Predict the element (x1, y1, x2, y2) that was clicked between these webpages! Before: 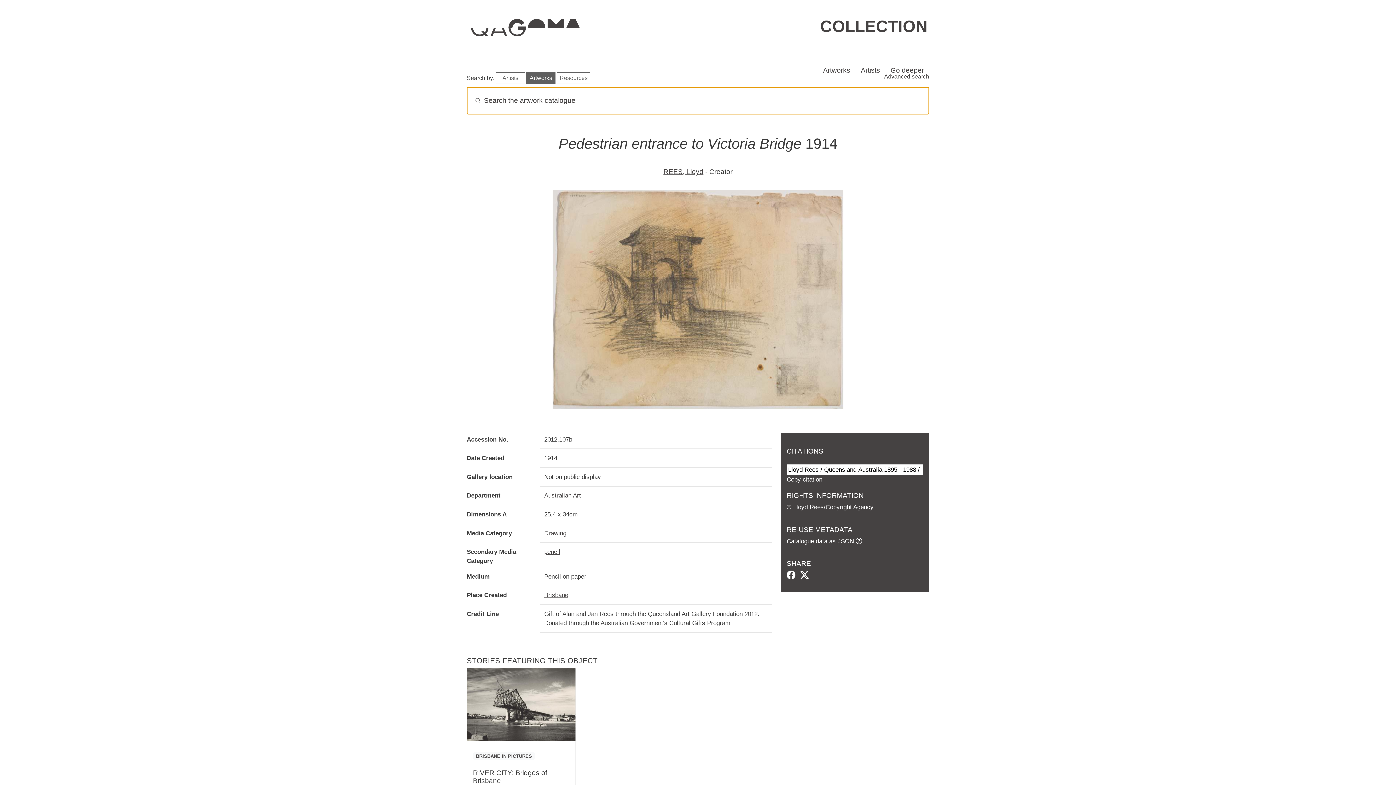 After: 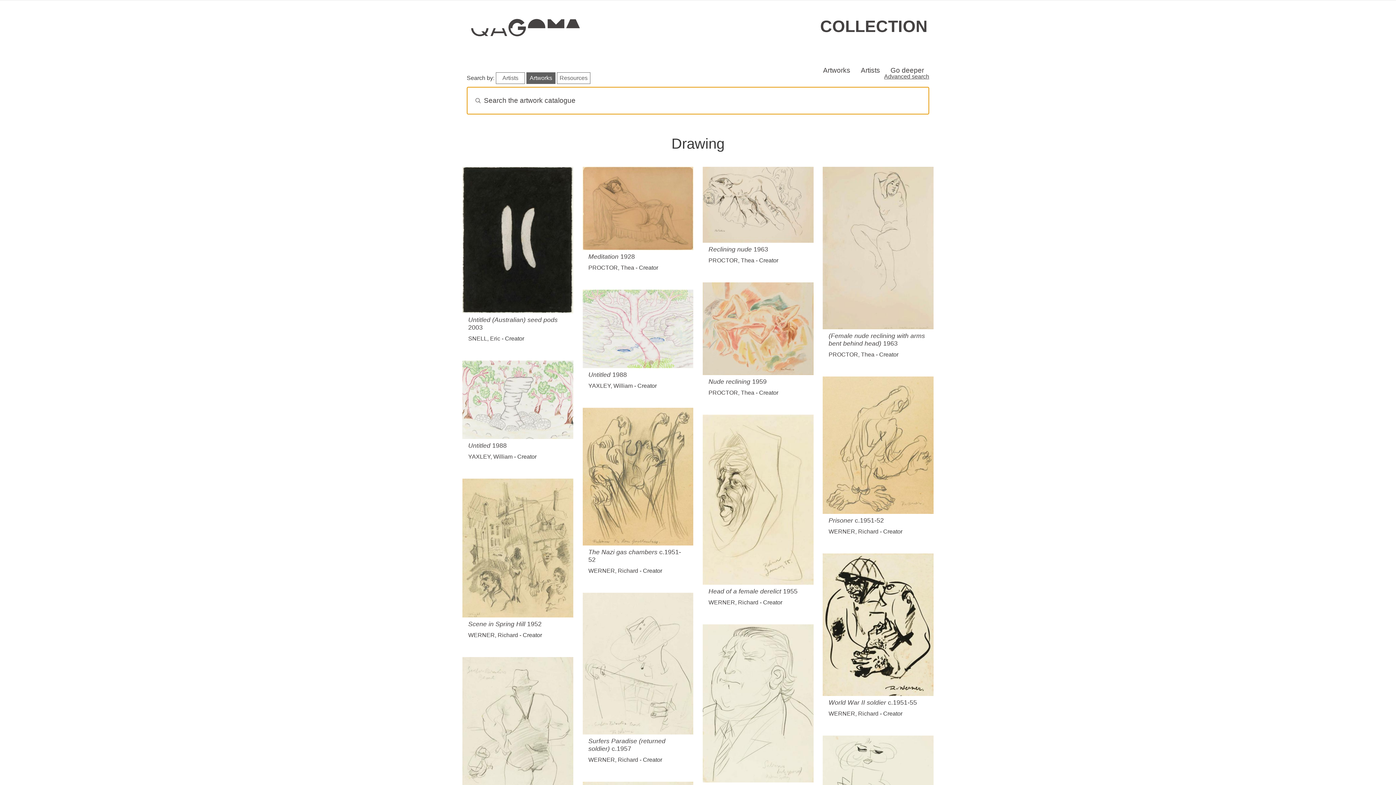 Action: bbox: (544, 529, 566, 536) label: Drawing